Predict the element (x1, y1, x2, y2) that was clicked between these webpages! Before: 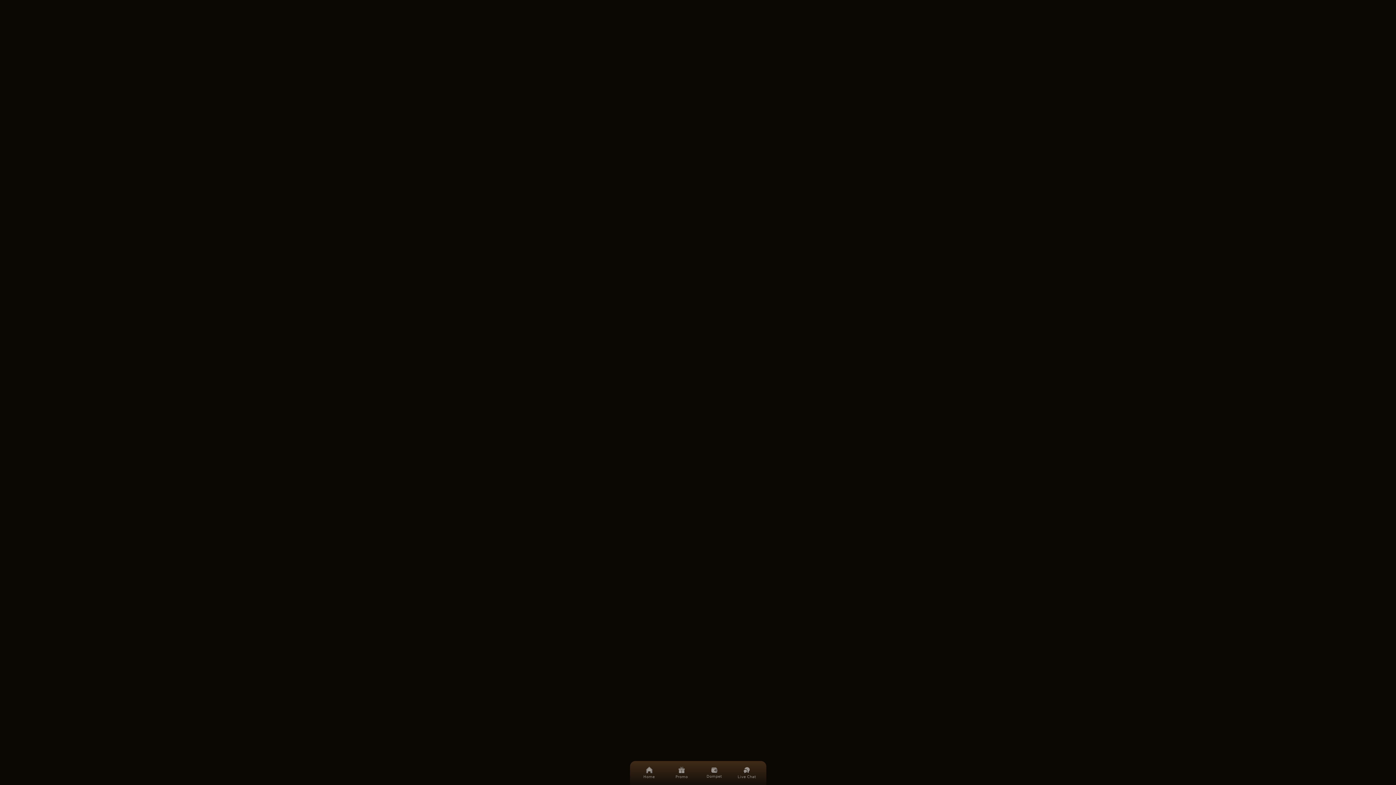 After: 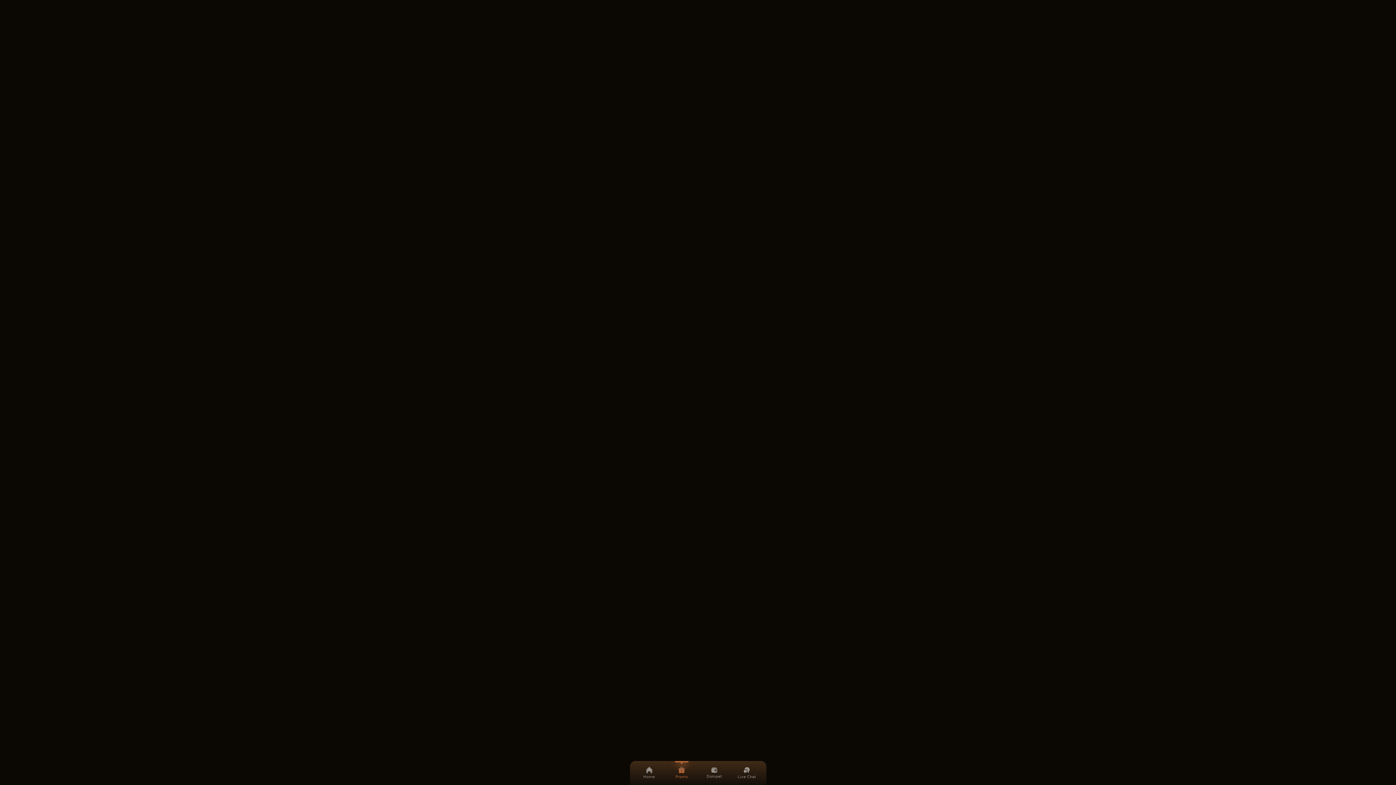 Action: label: Promo bbox: (669, 761, 694, 785)